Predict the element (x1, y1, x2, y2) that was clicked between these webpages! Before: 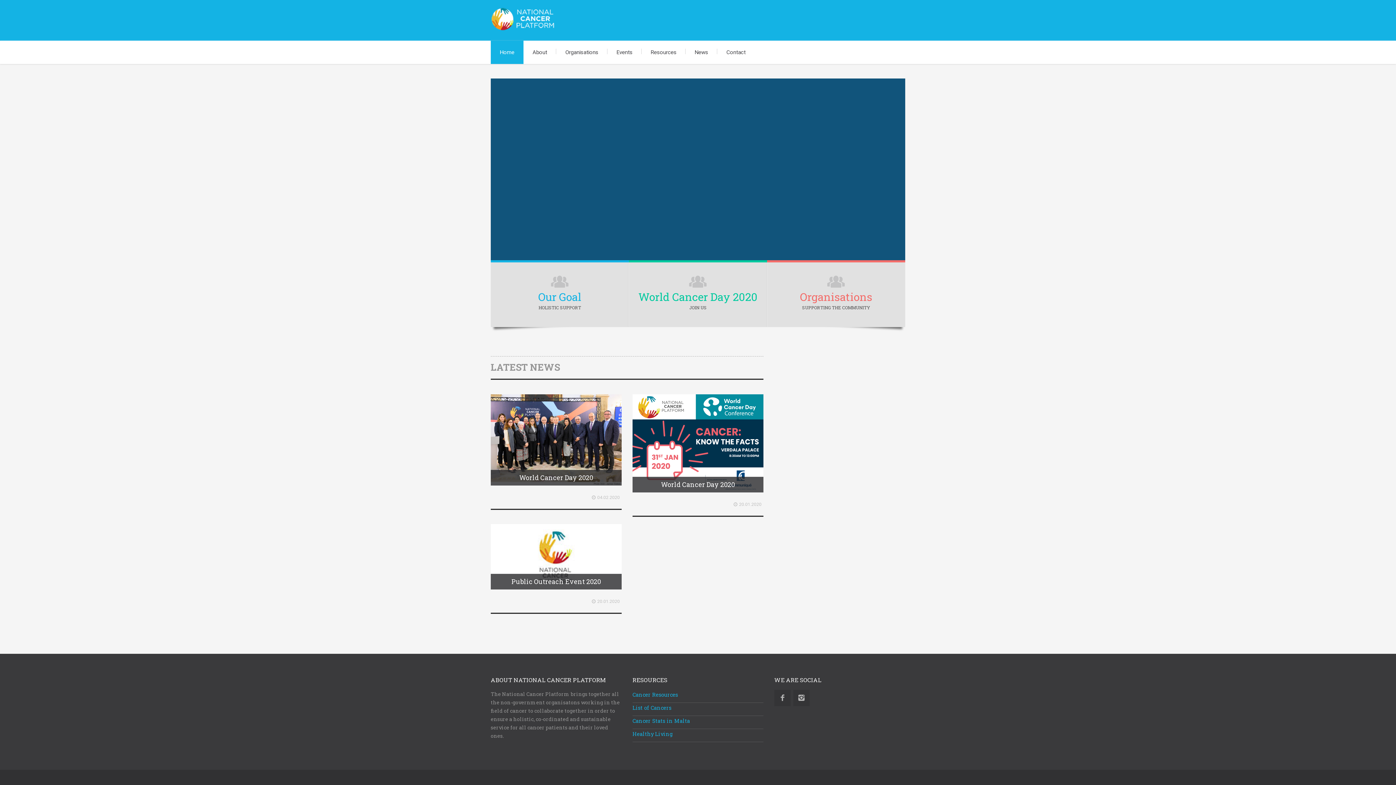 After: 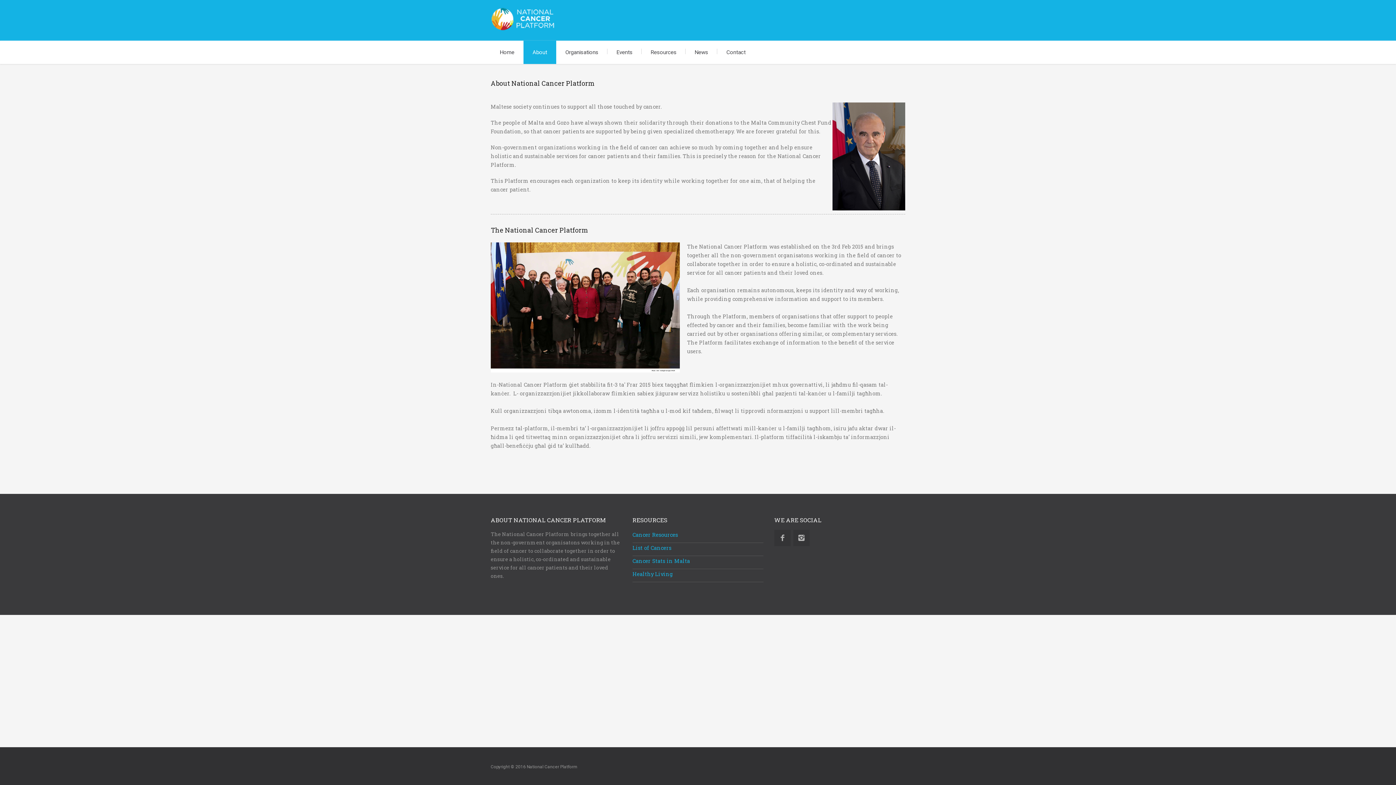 Action: label: Our Goal
HOLISTIC SUPPORT bbox: (490, 262, 629, 327)